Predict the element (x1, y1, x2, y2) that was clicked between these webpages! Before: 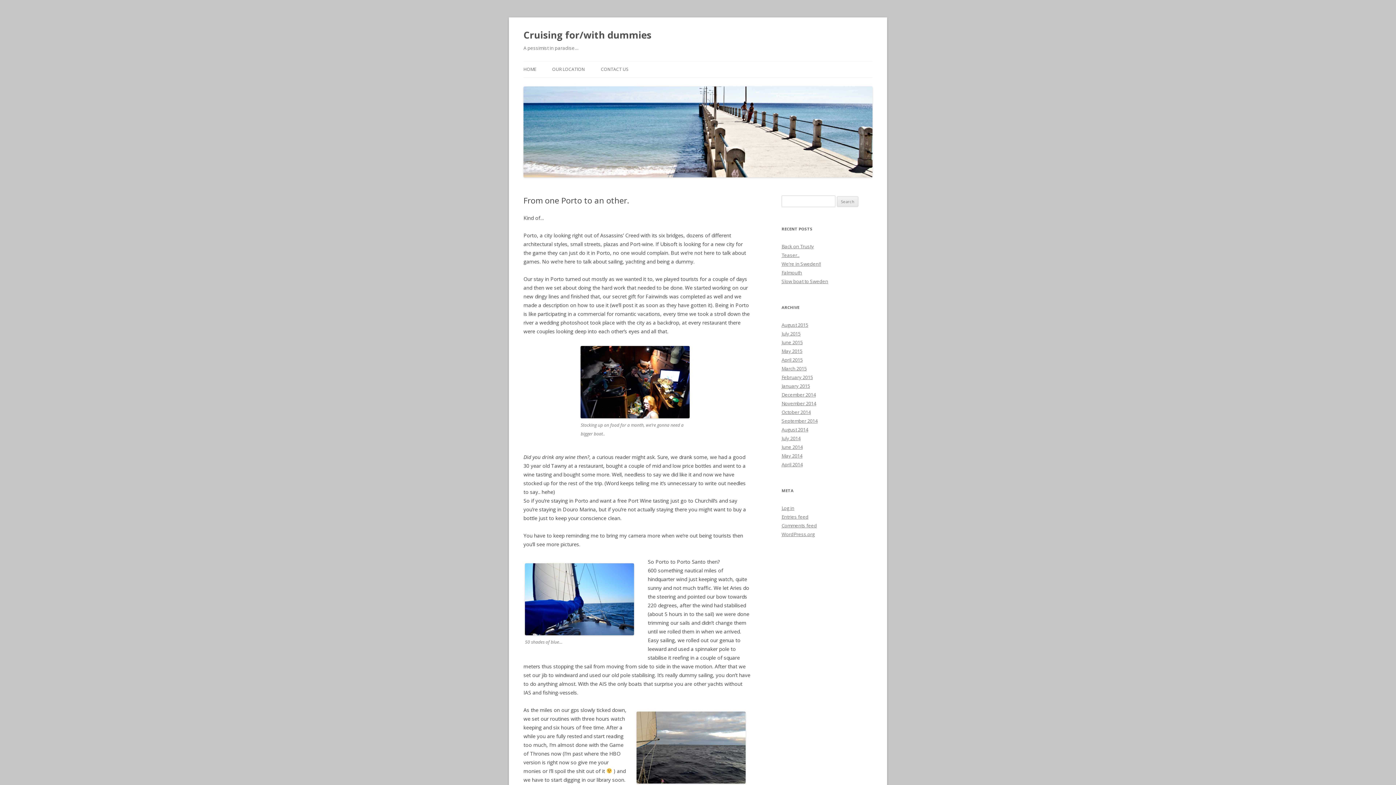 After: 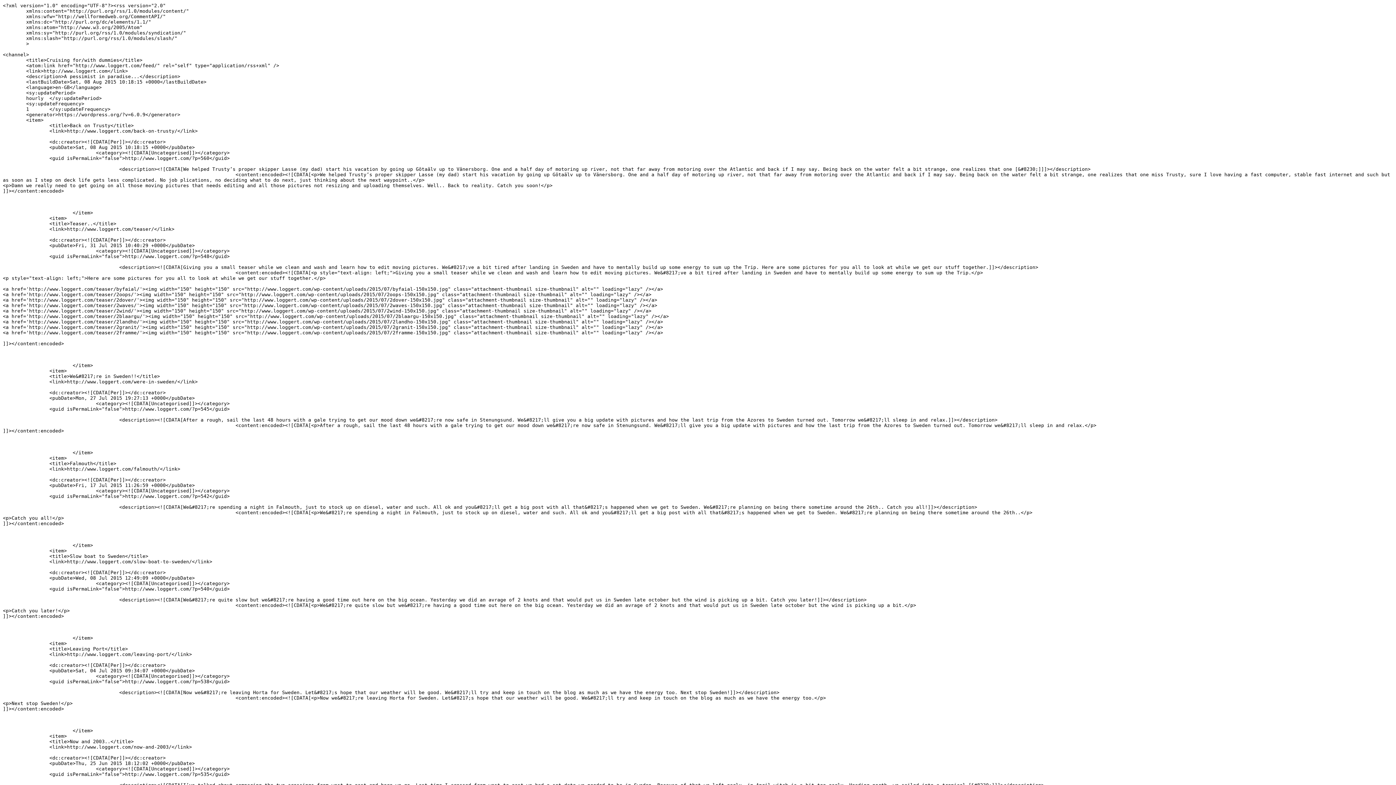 Action: label: Entries feed bbox: (781, 513, 808, 520)